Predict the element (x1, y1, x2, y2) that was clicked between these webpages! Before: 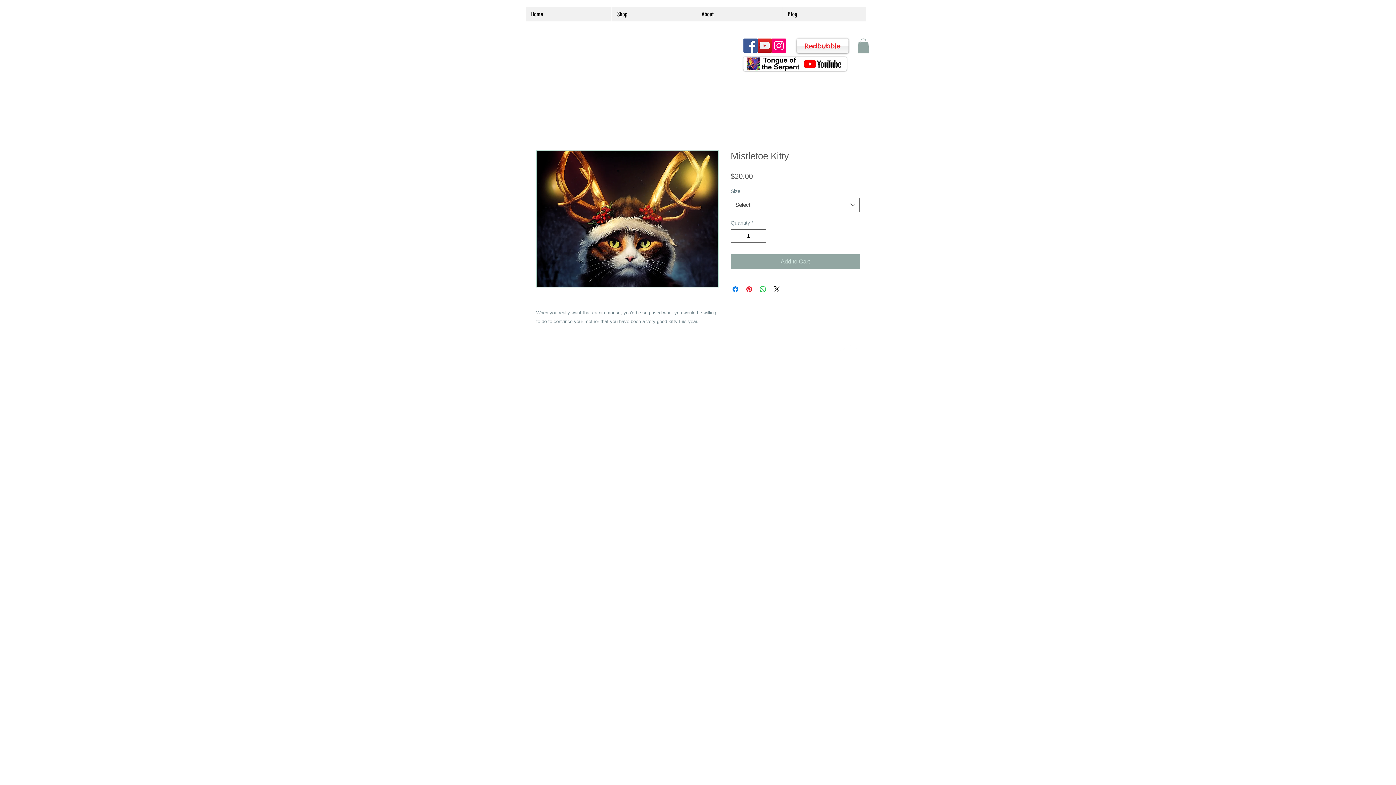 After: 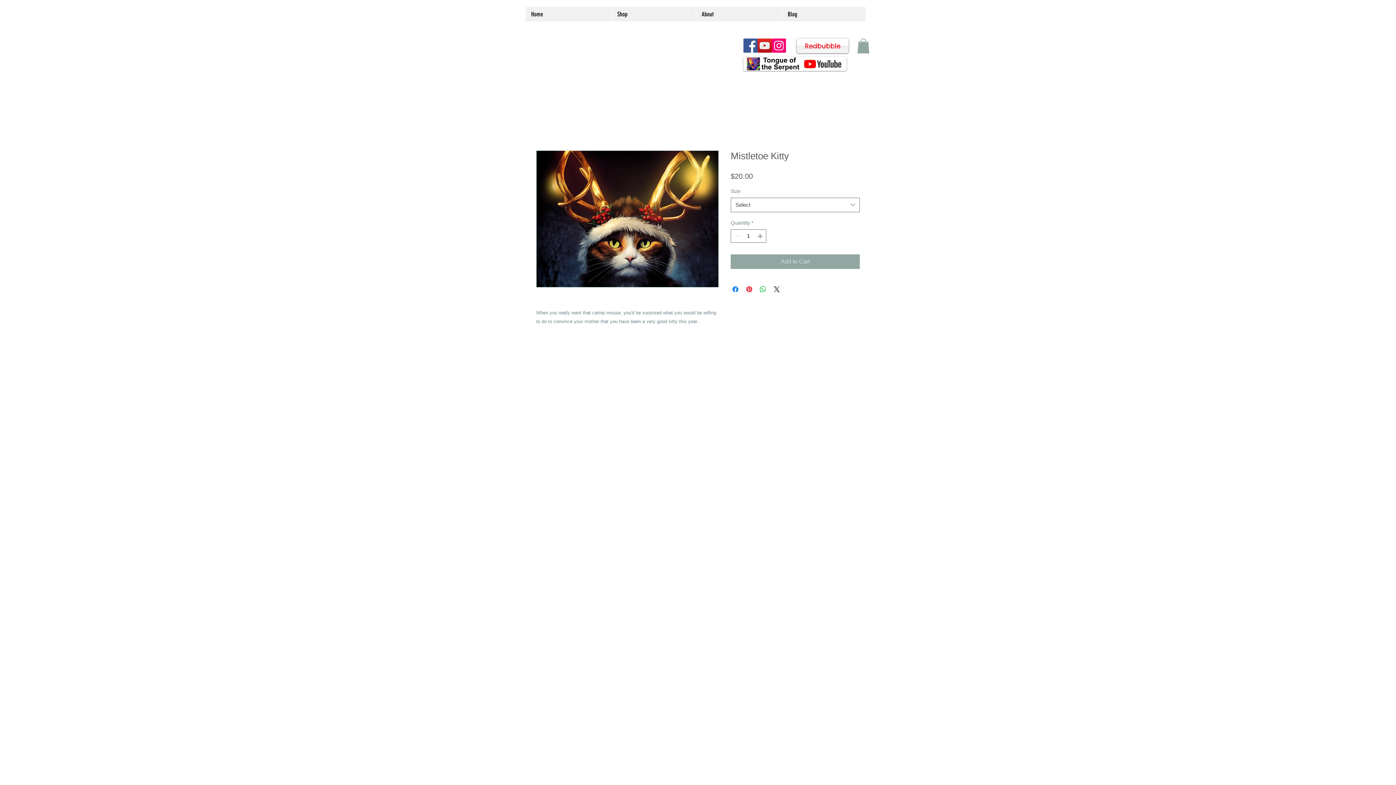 Action: bbox: (743, 38, 757, 52) label: Facebook